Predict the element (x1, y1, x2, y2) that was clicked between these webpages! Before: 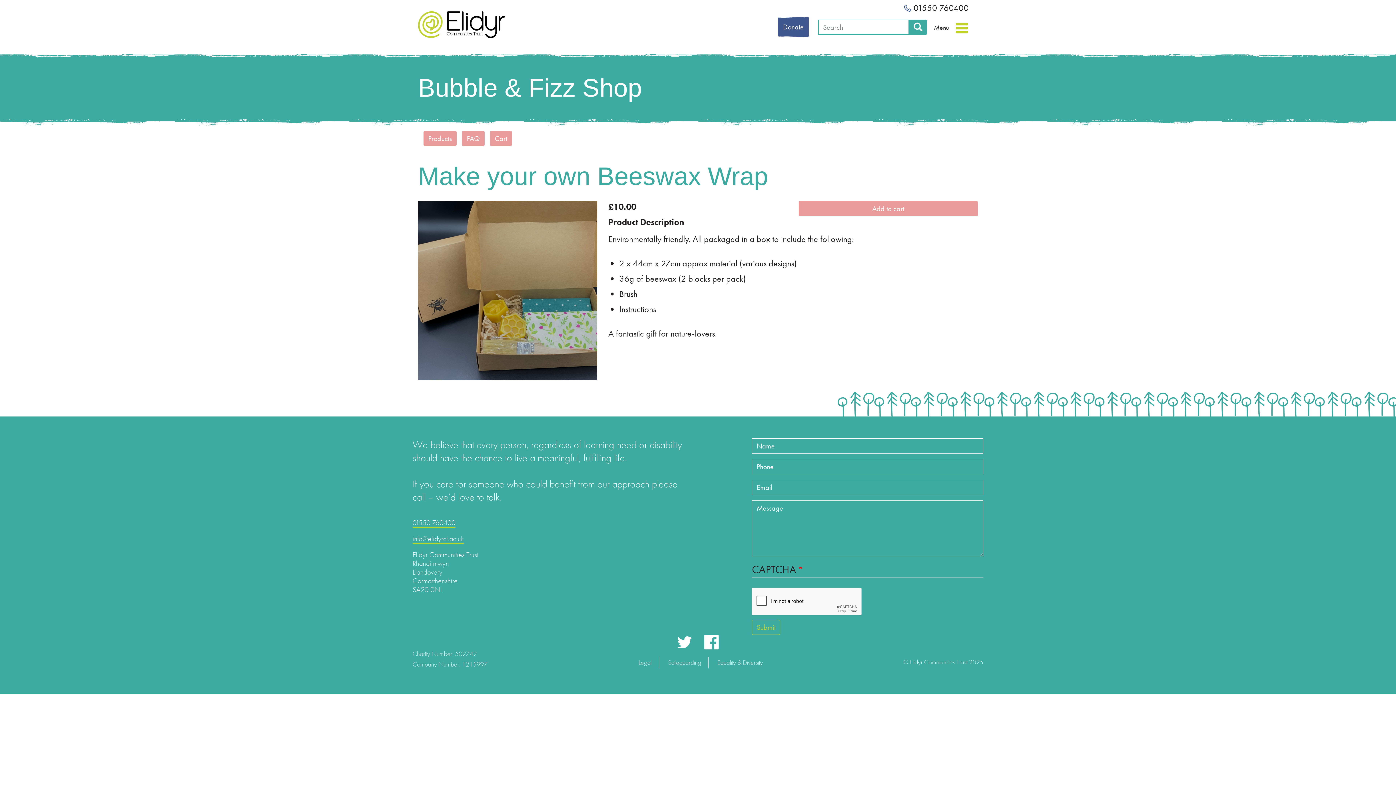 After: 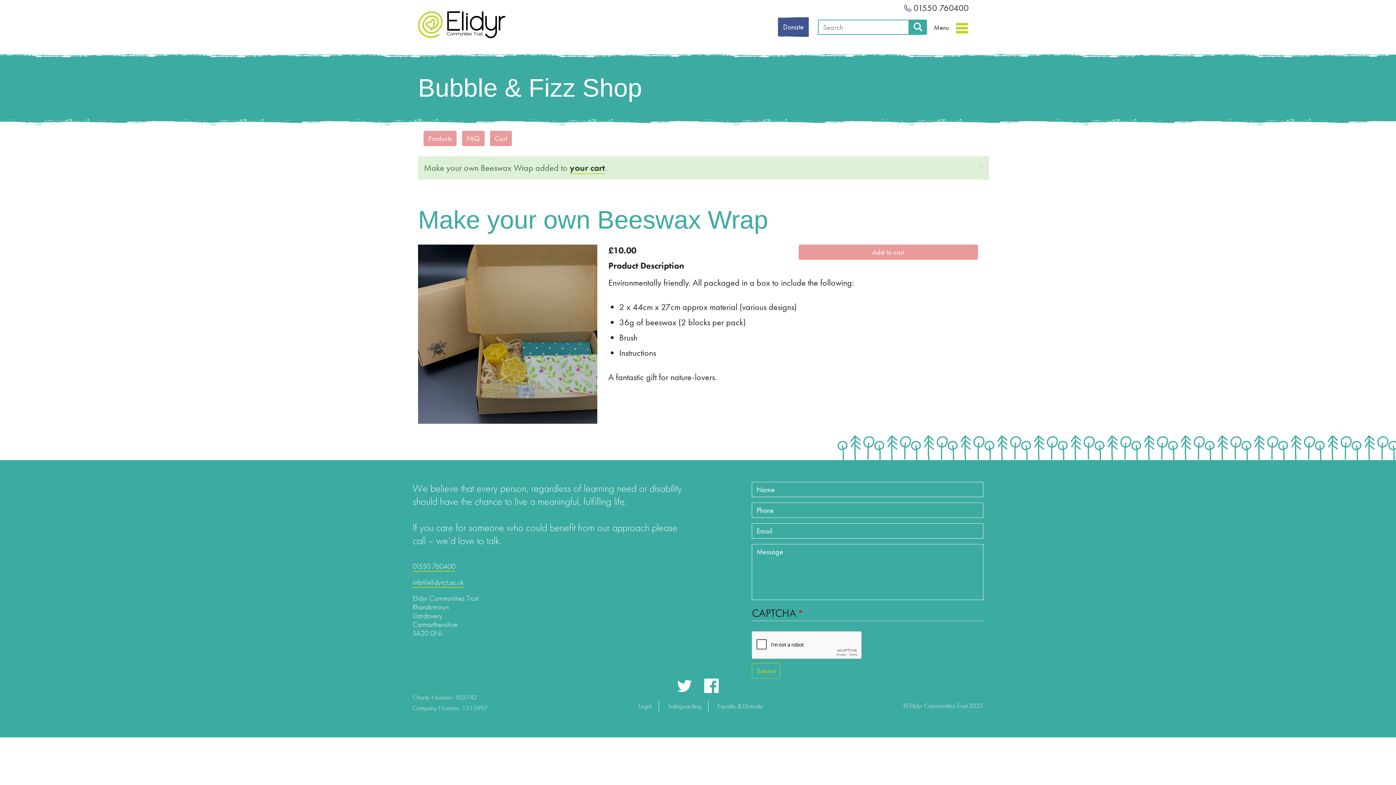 Action: bbox: (798, 201, 978, 216) label: Add to cart